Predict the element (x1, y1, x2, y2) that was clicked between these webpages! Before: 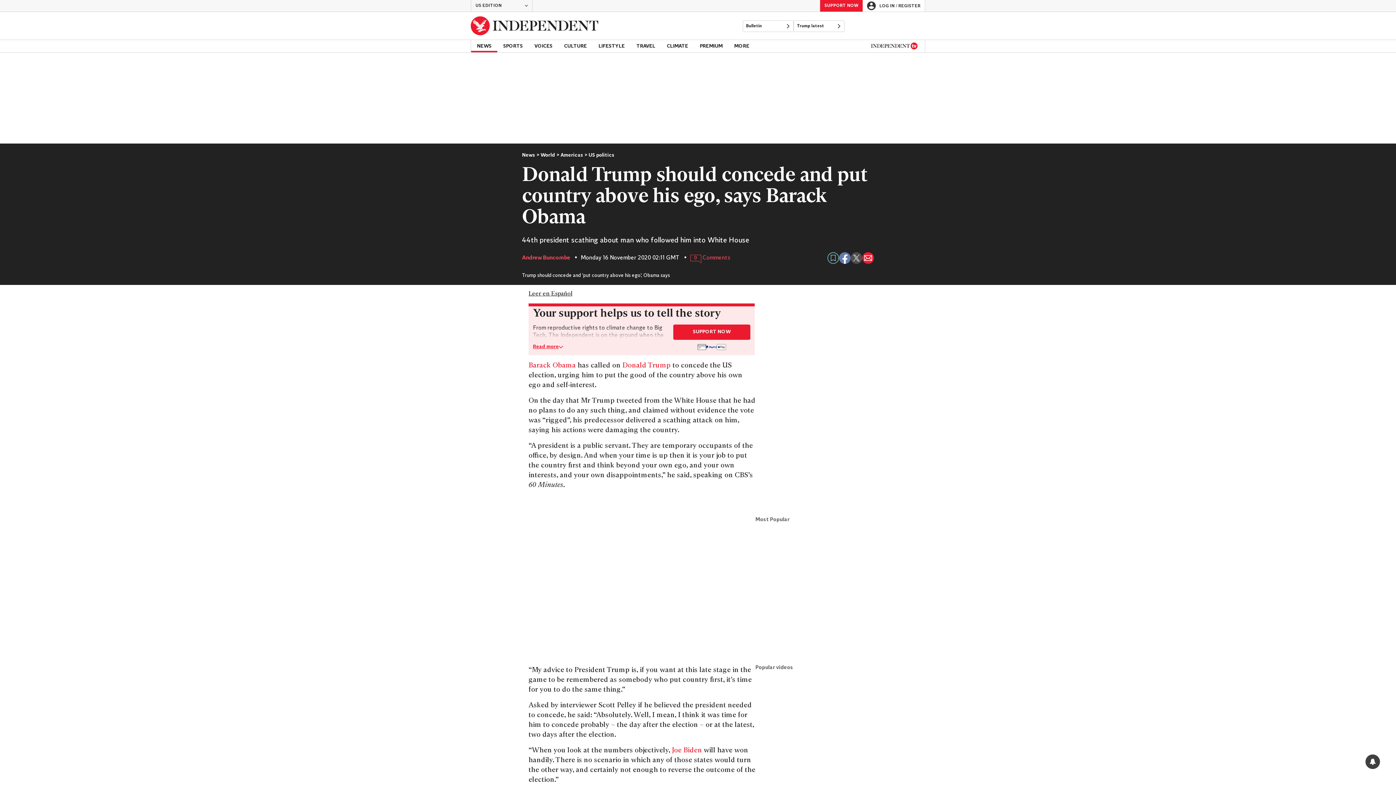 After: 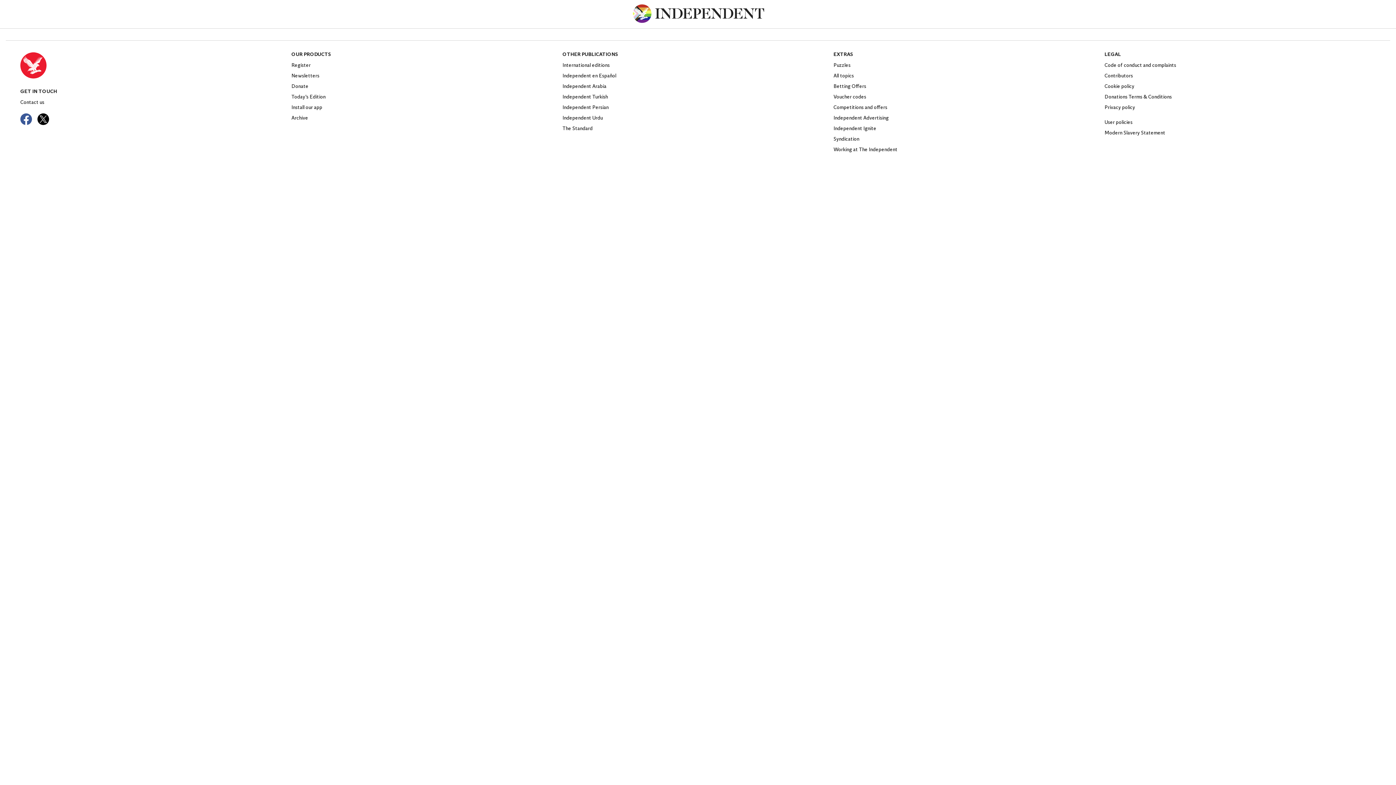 Action: label: SUPPORT NOW bbox: (673, 324, 750, 340)